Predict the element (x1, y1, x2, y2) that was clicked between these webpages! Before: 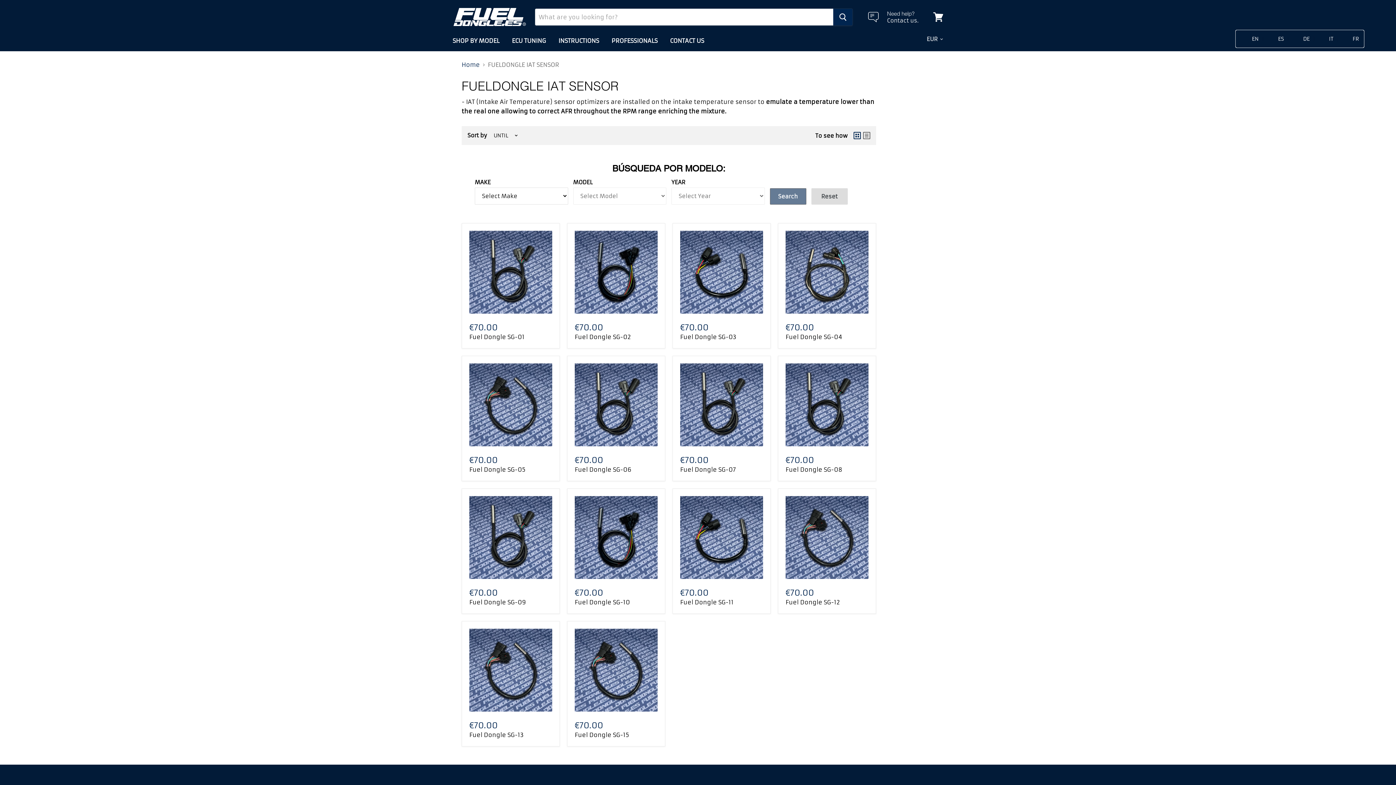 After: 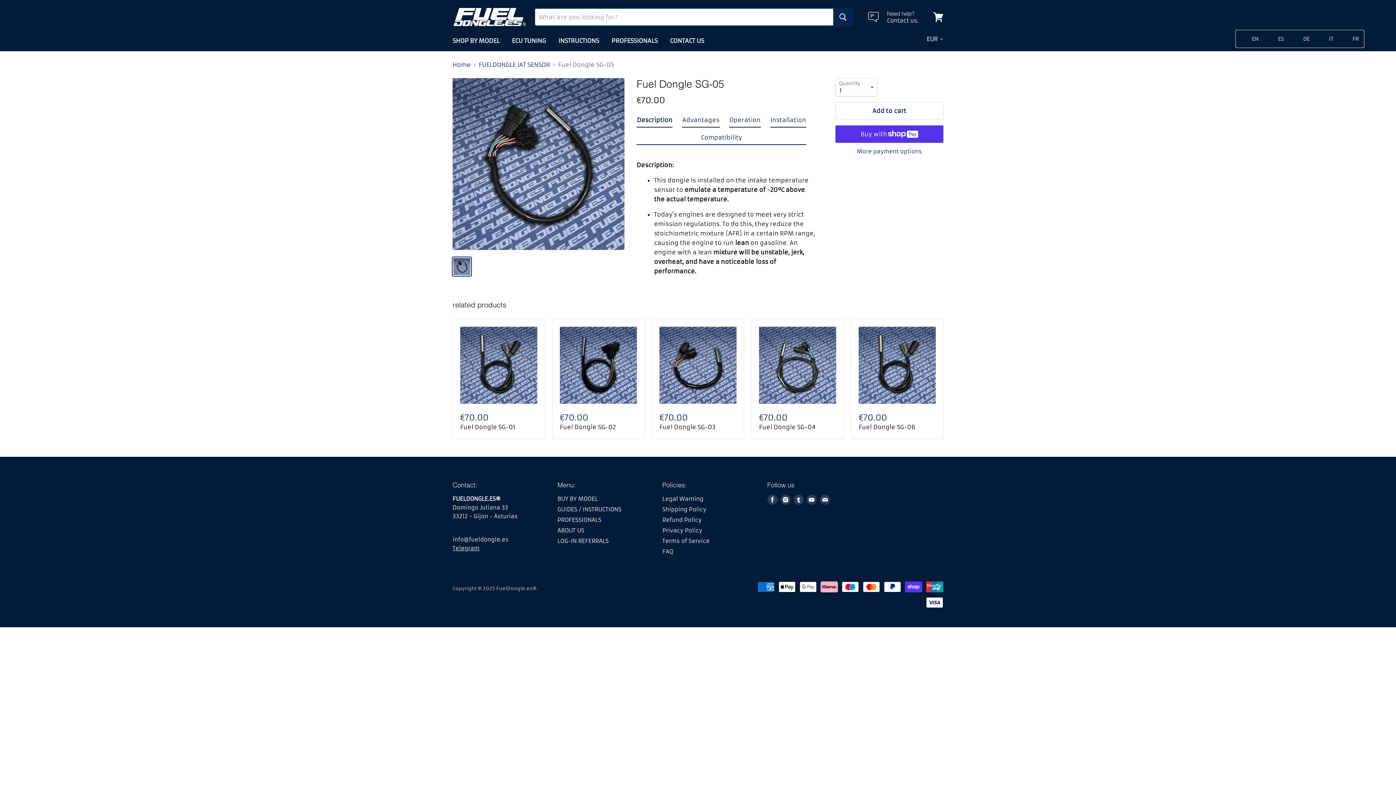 Action: bbox: (469, 363, 552, 446)